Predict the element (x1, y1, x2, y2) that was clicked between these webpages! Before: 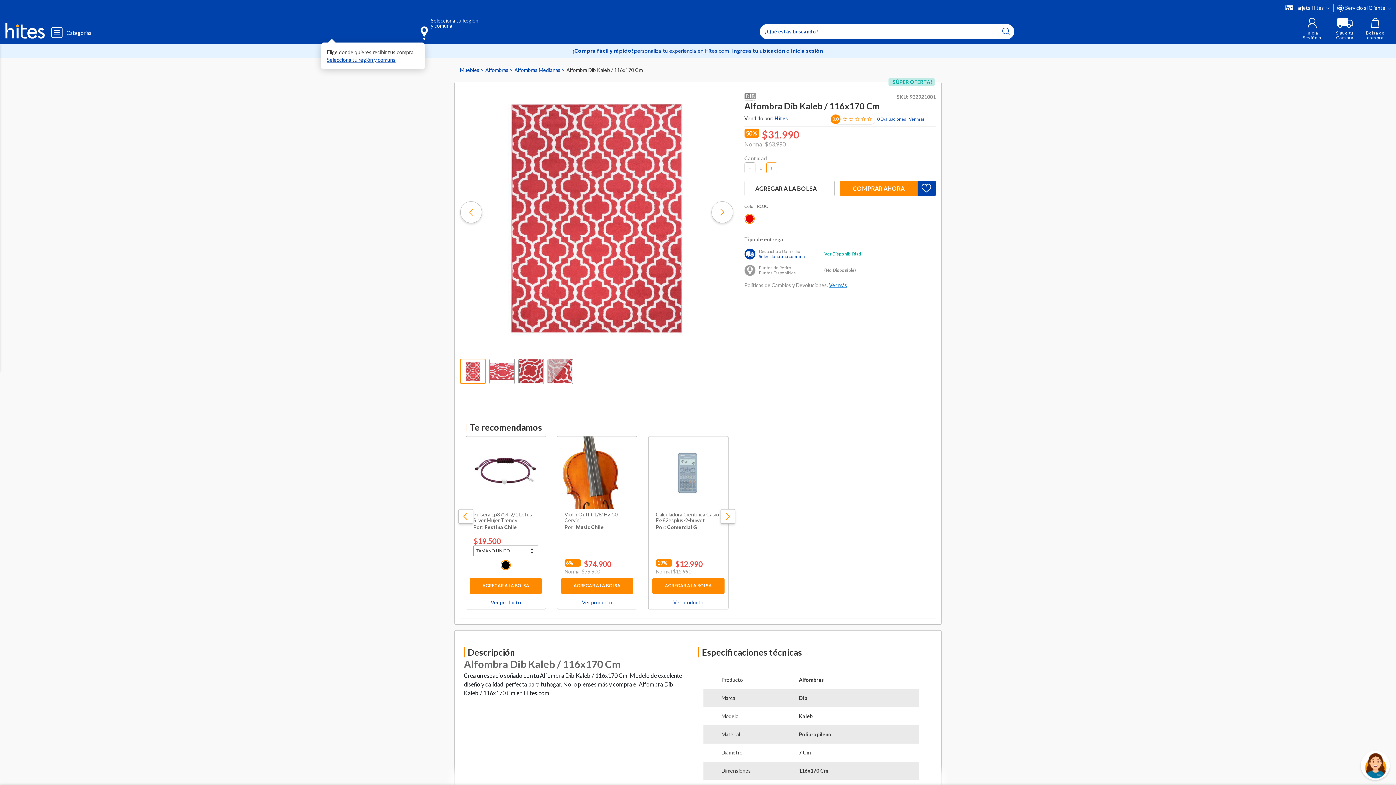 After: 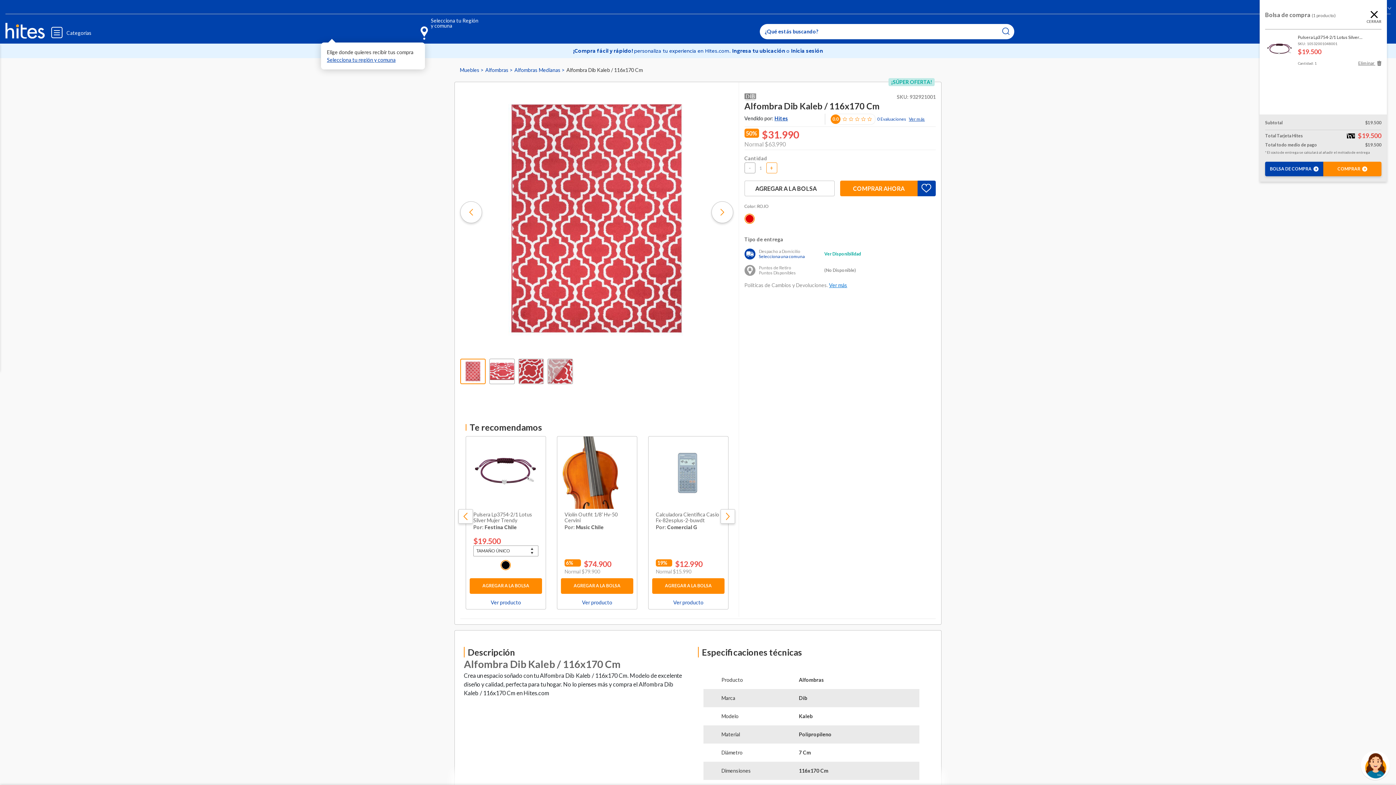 Action: bbox: (469, 578, 542, 594) label: AGREGAR A LA BOLSA